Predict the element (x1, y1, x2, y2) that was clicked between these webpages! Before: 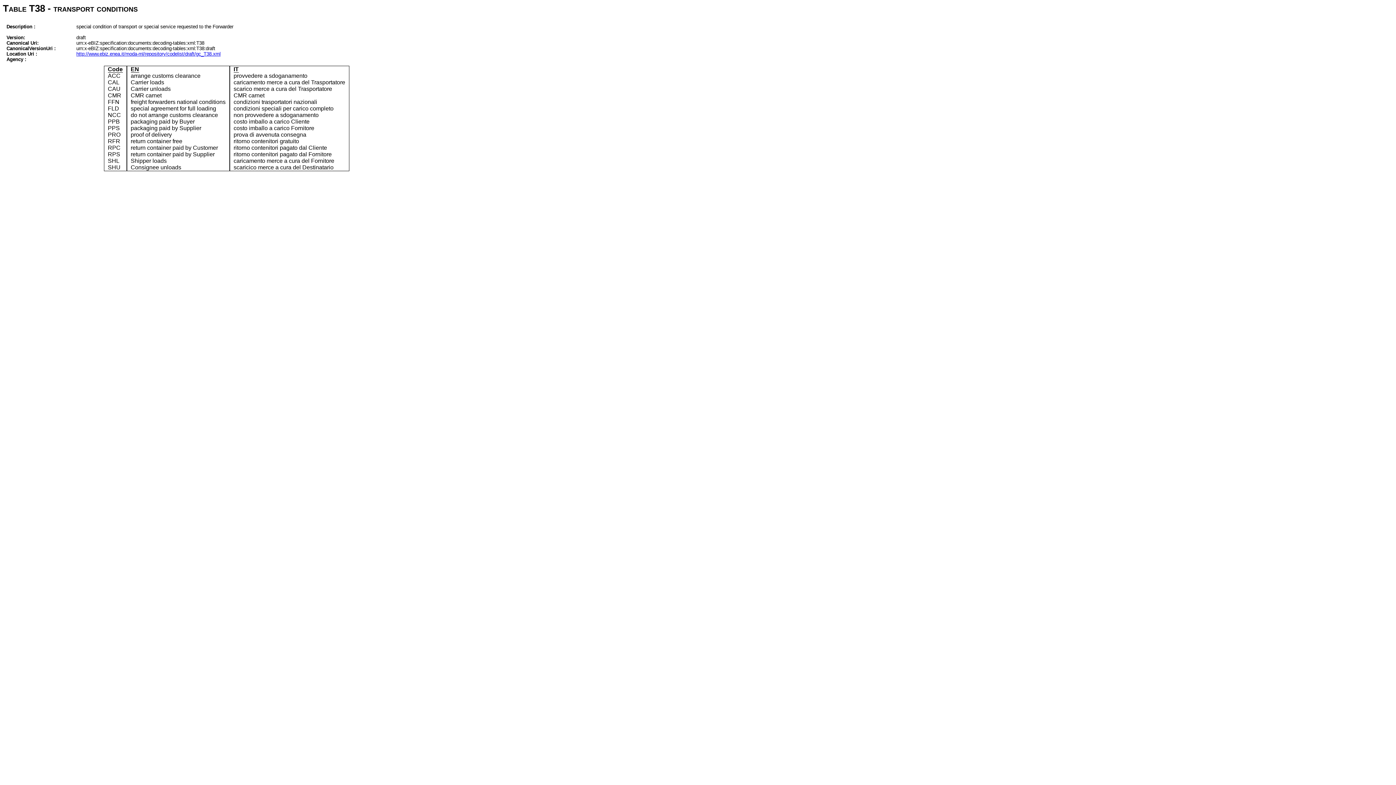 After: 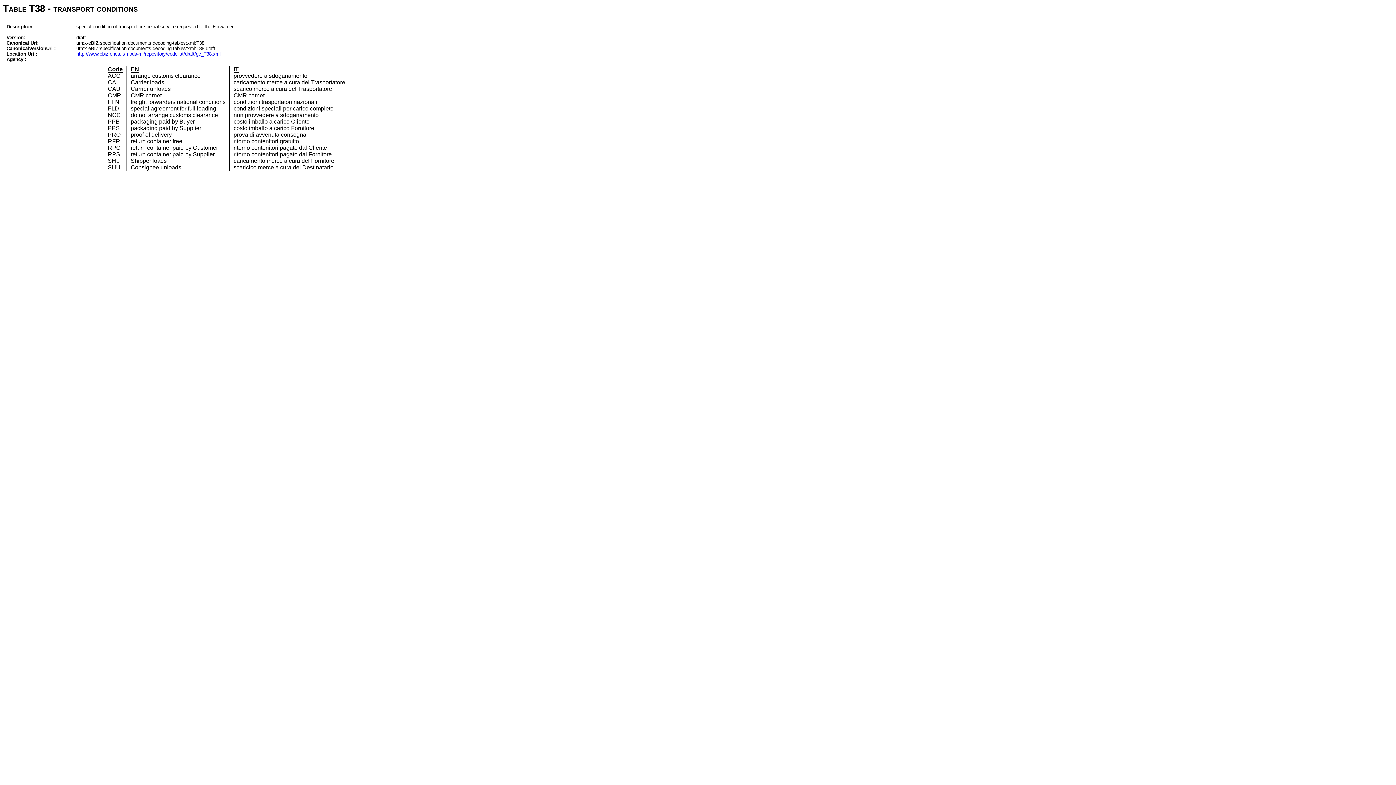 Action: label: http://www.ebiz.enea.it/moda-ml/repository/codelist/draft/gc_T38.xml bbox: (76, 51, 220, 56)